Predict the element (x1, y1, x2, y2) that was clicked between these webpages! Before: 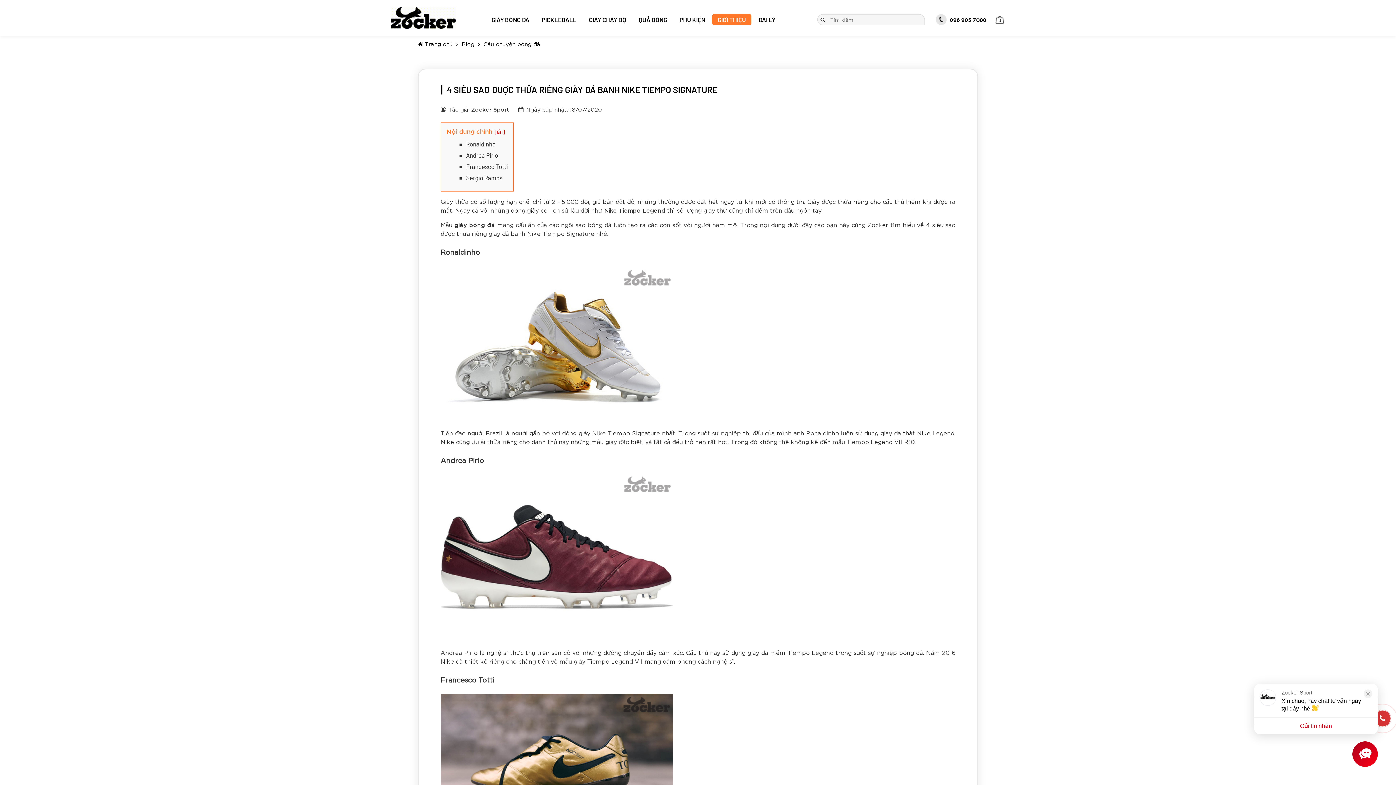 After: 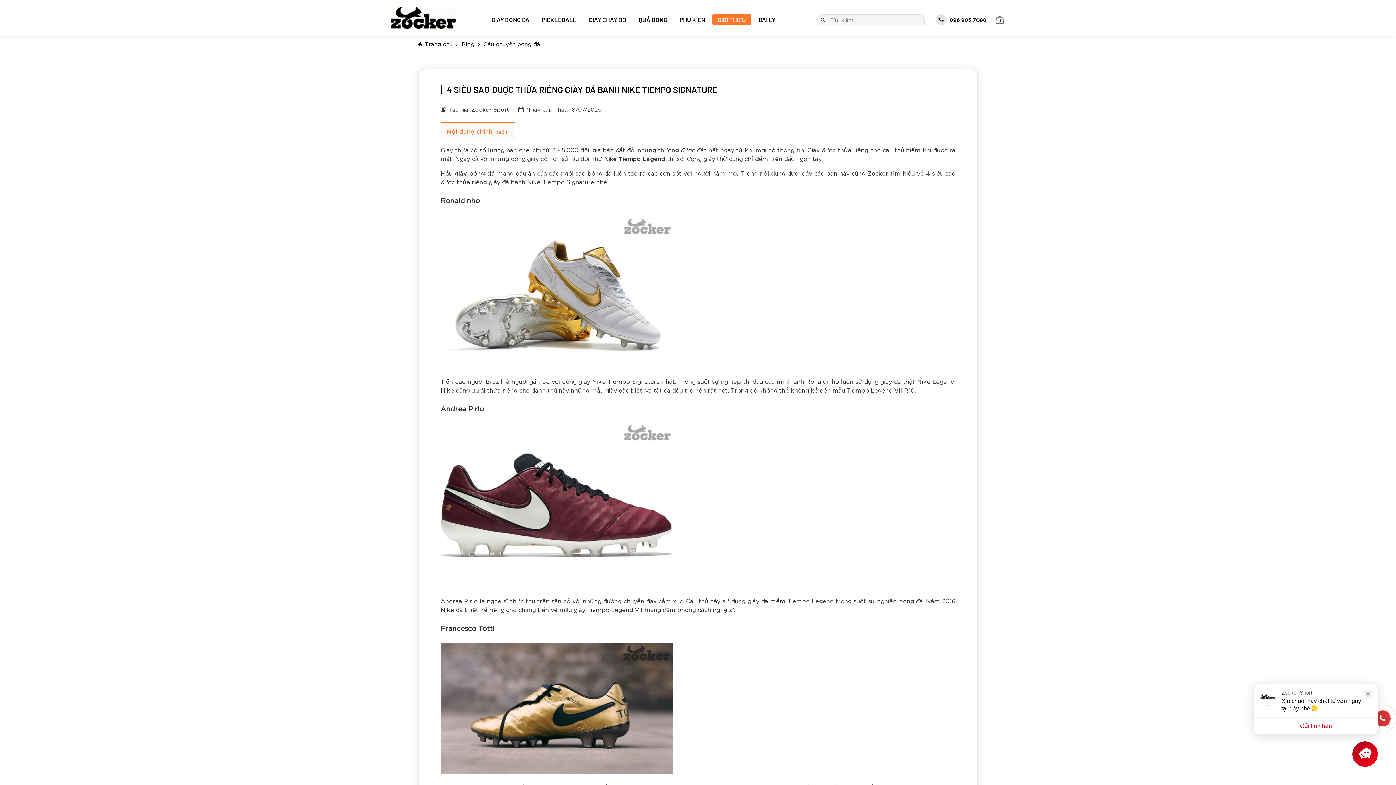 Action: bbox: (494, 128, 505, 134) label: [ẩn]